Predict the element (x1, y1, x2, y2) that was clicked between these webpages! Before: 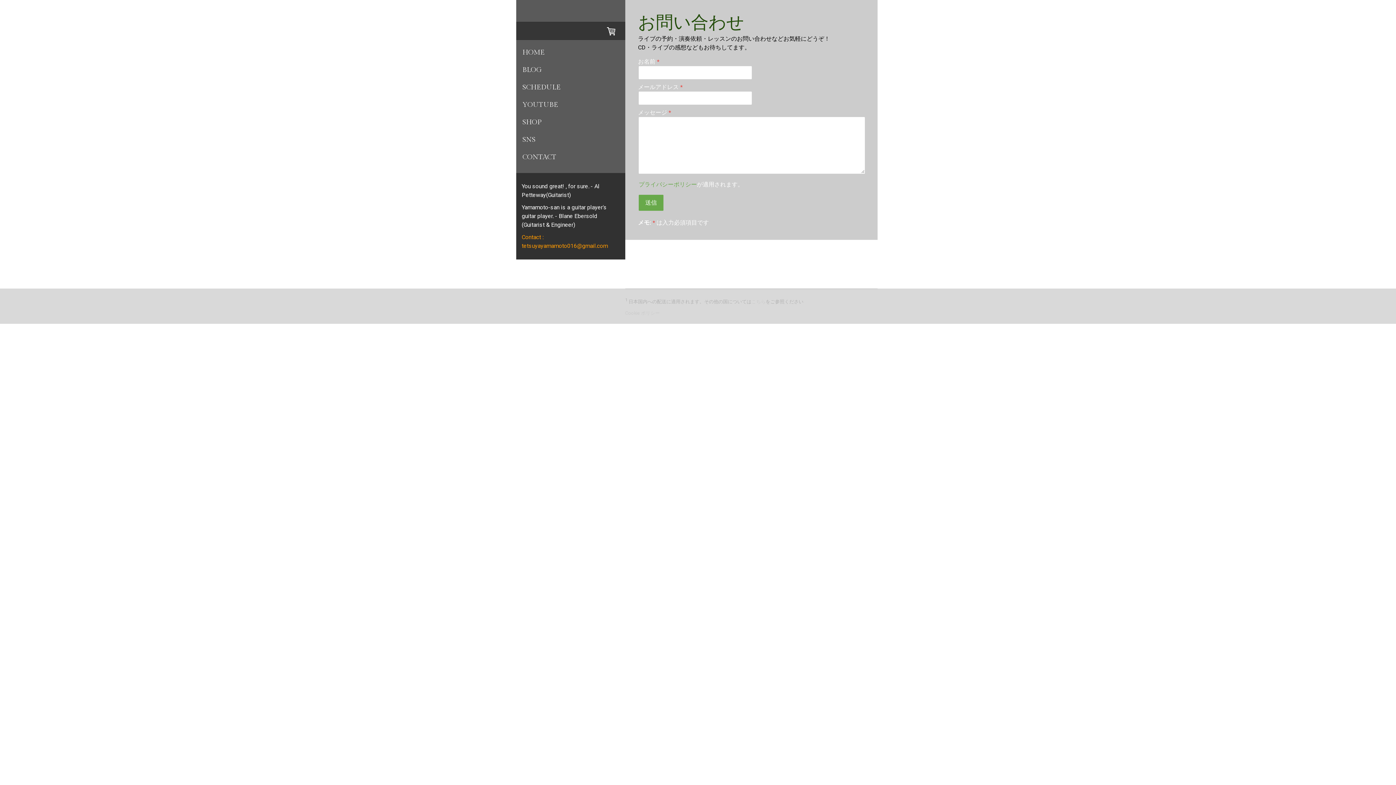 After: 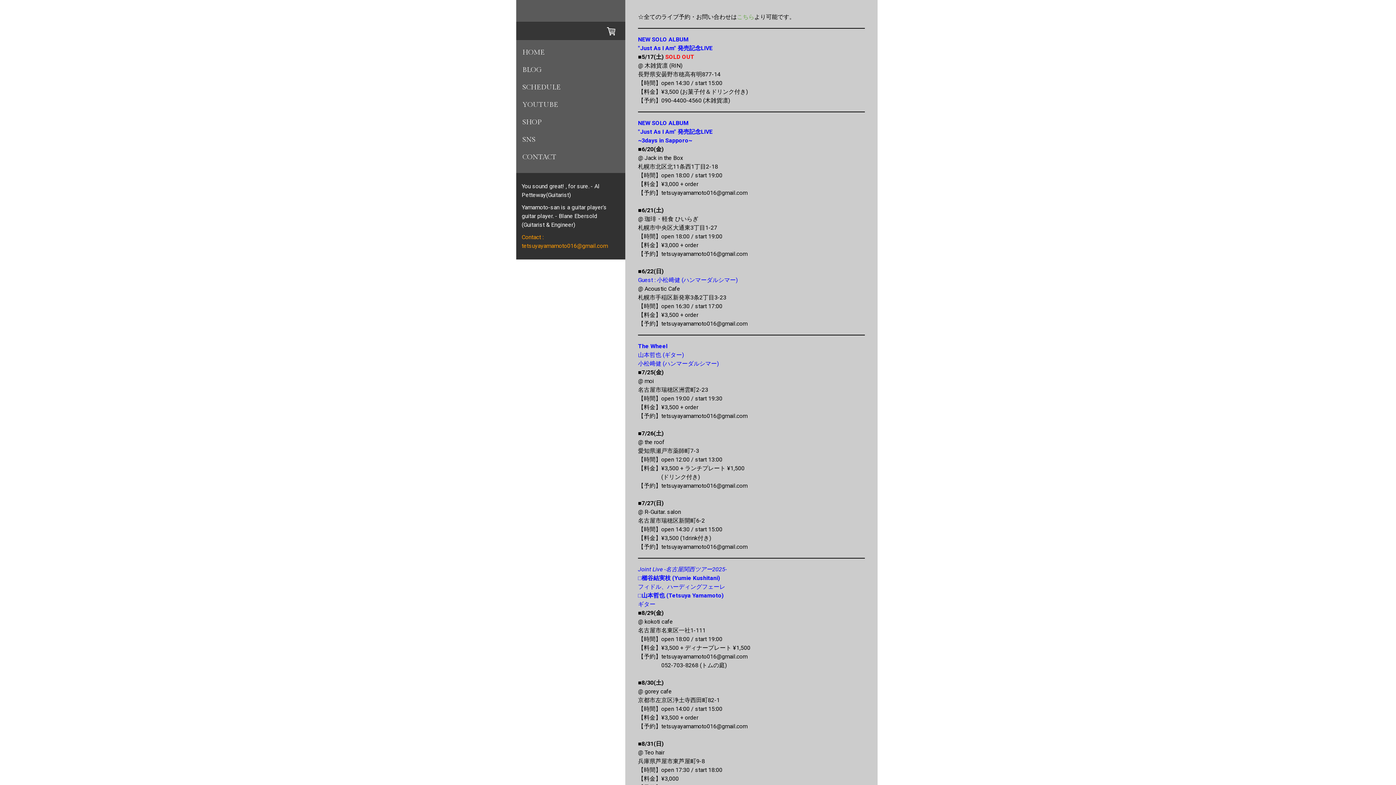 Action: bbox: (516, 78, 625, 96) label: SCHEDULE